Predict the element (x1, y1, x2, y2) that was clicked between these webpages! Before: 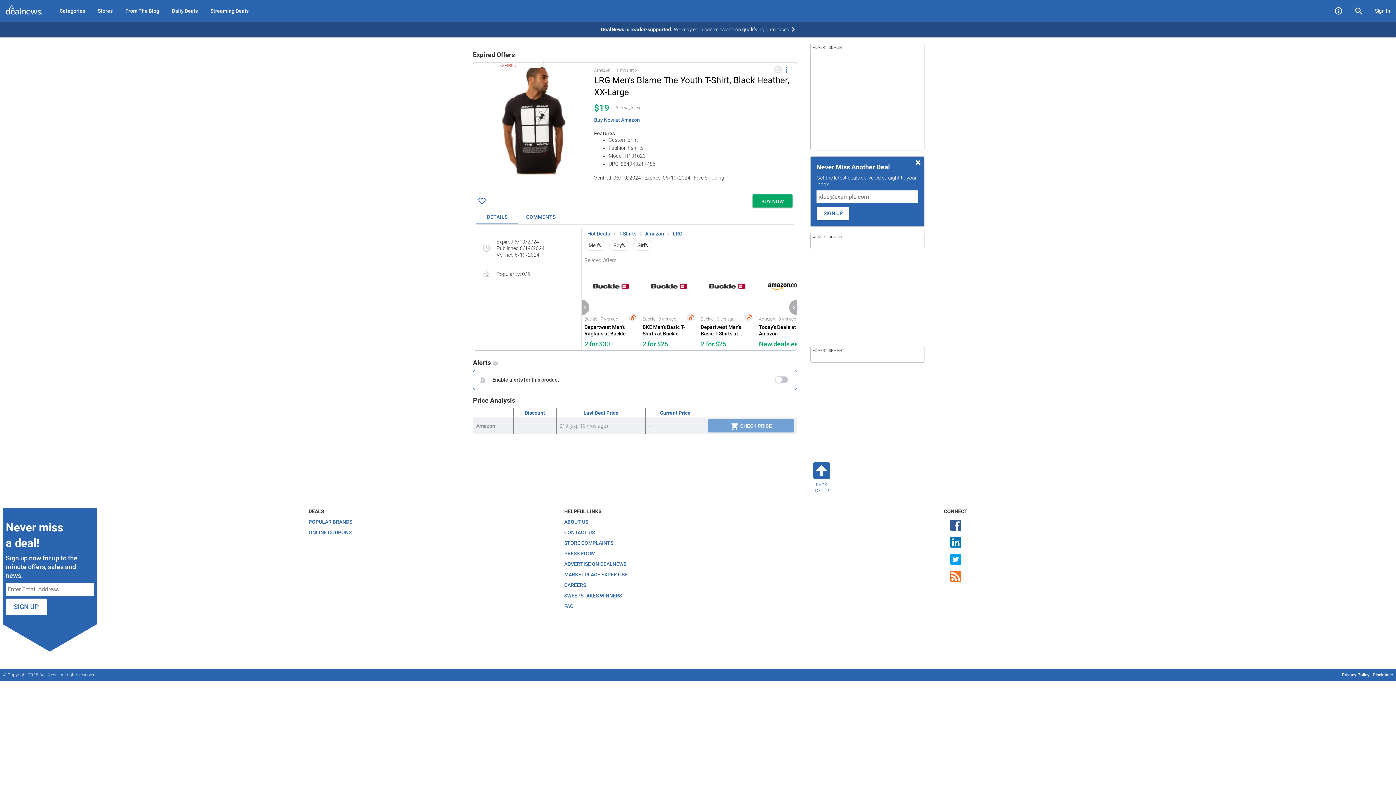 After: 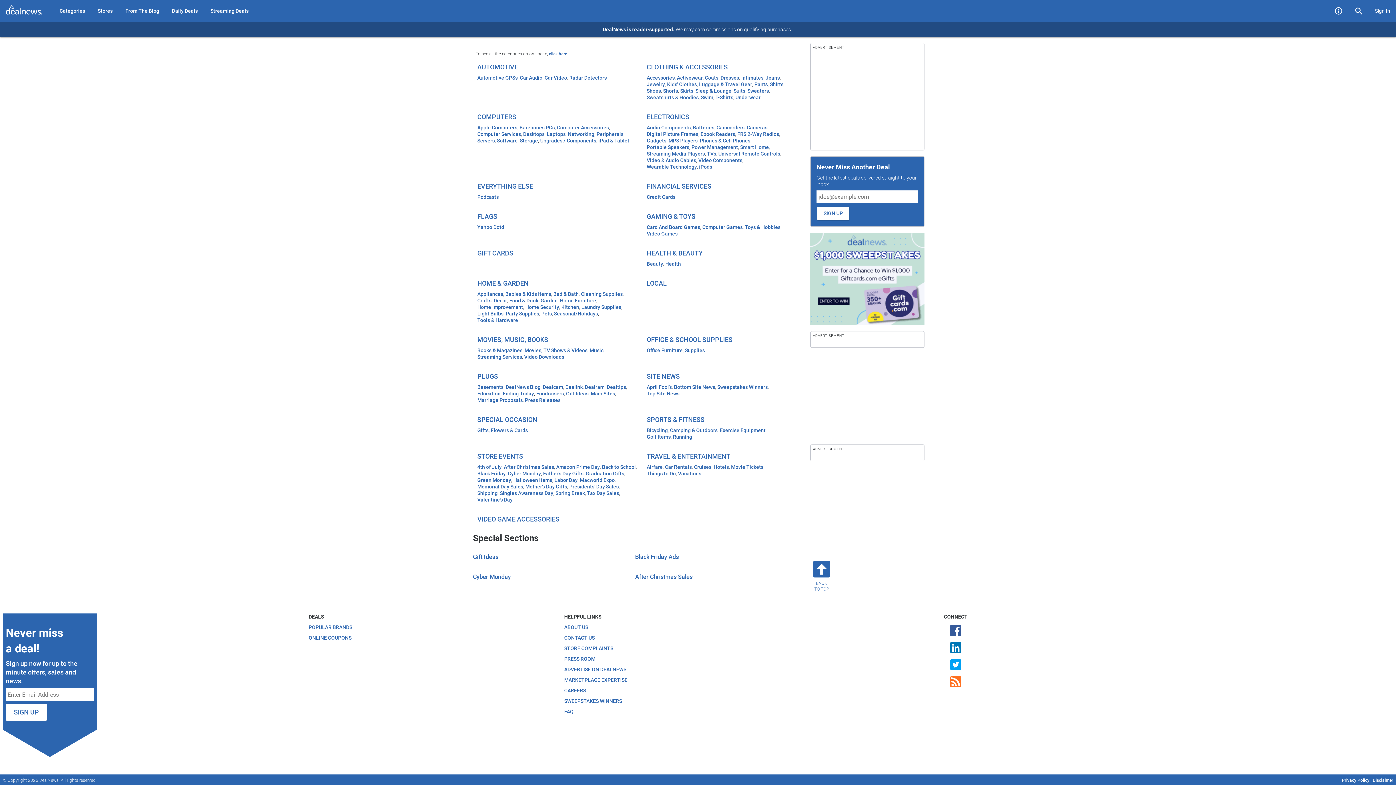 Action: label: Categories bbox: (53, 0, 90, 21)